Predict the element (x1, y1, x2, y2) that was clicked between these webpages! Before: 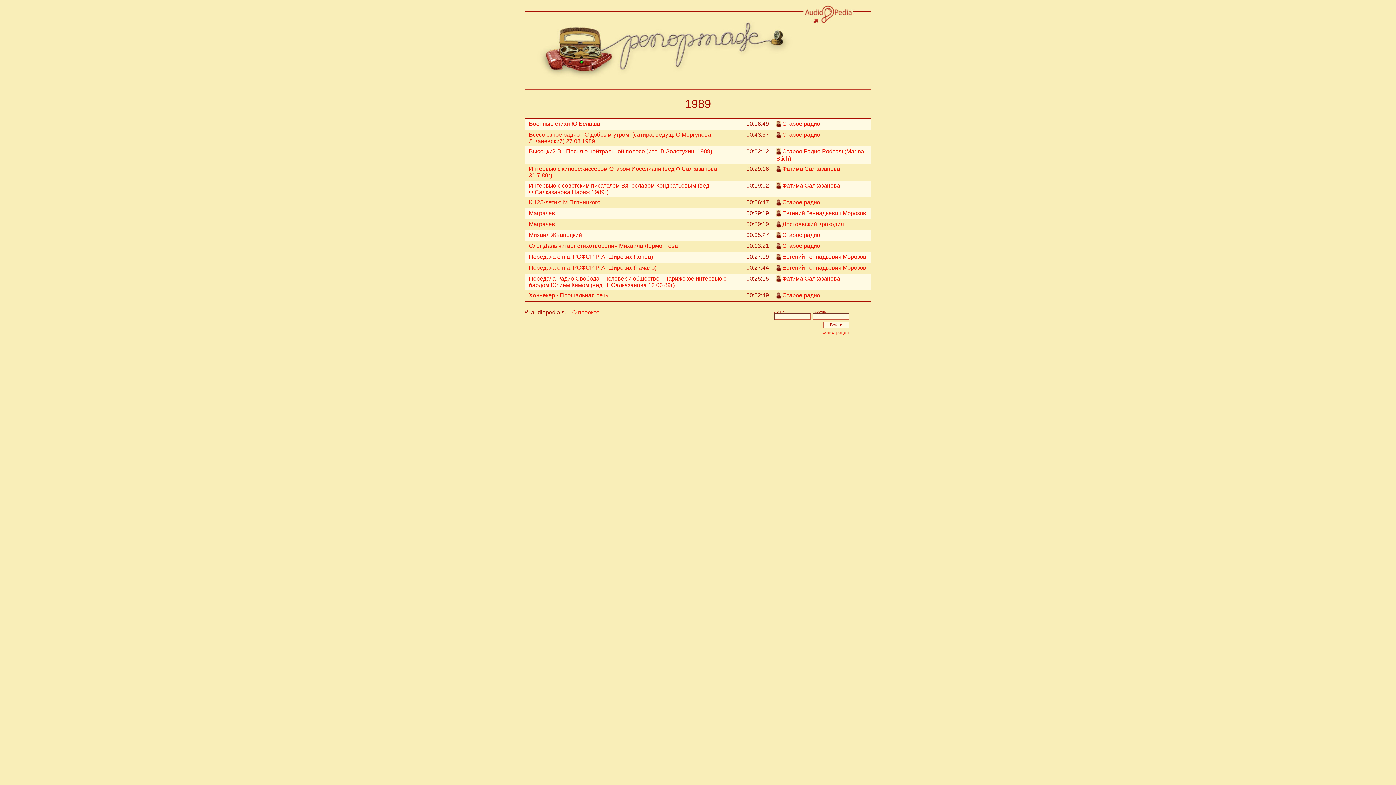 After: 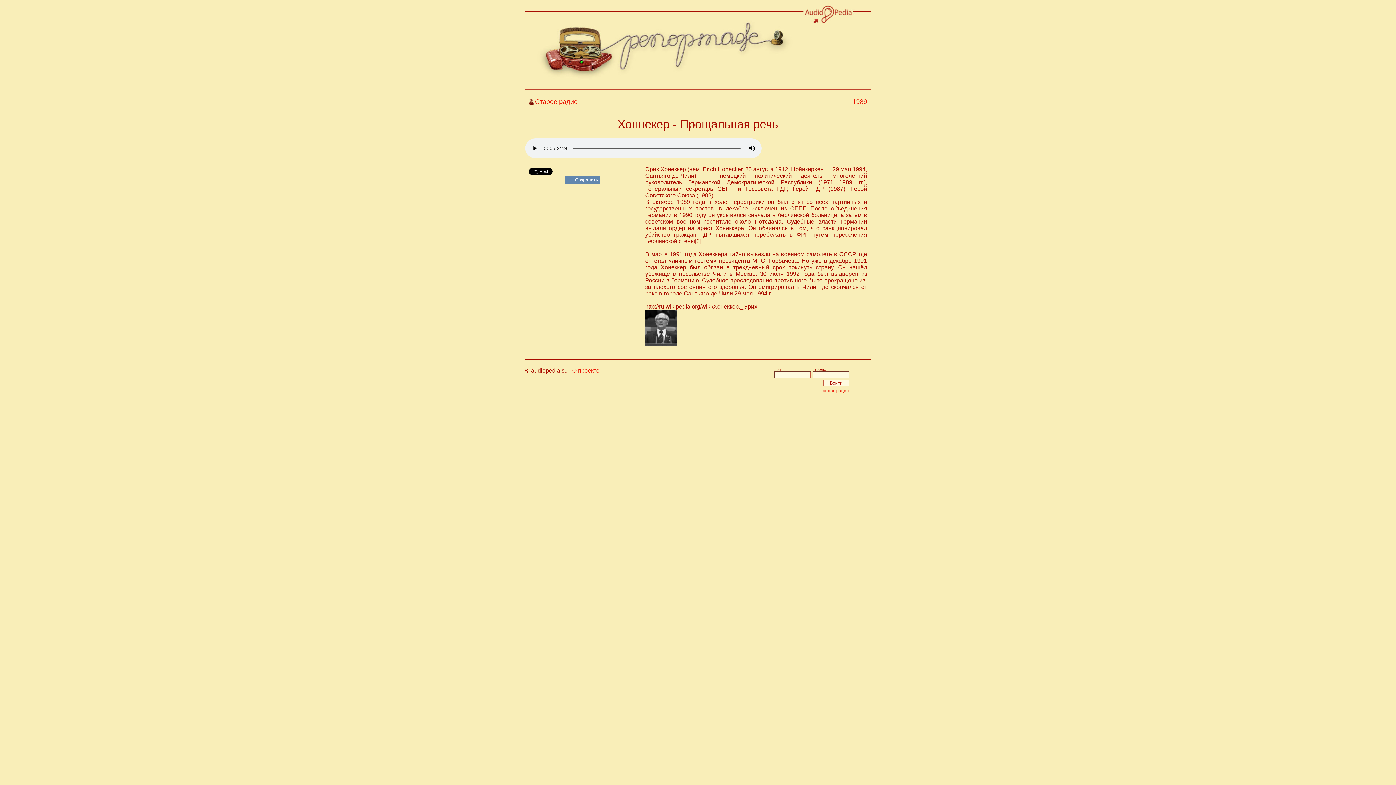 Action: label: Хоннекер - Прощальная речь bbox: (529, 292, 608, 298)